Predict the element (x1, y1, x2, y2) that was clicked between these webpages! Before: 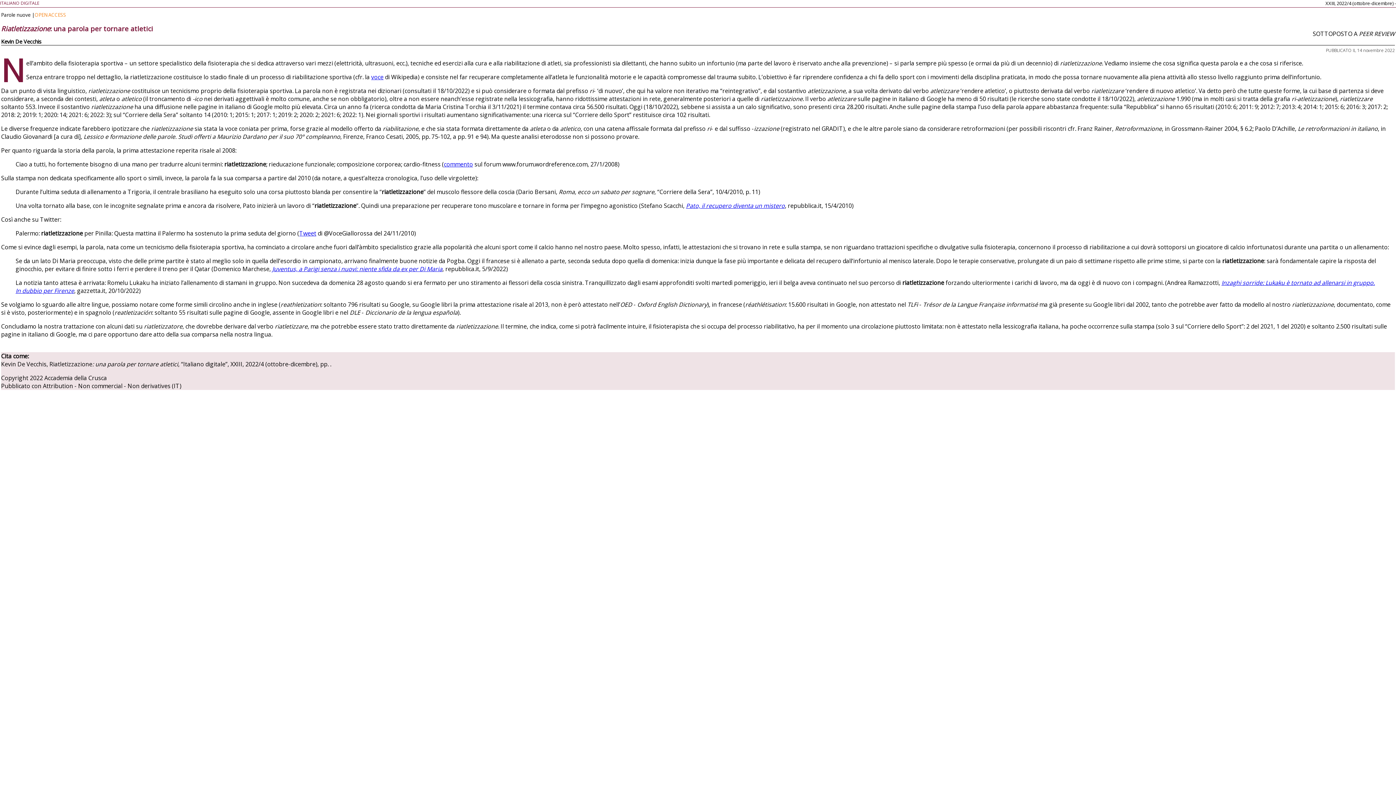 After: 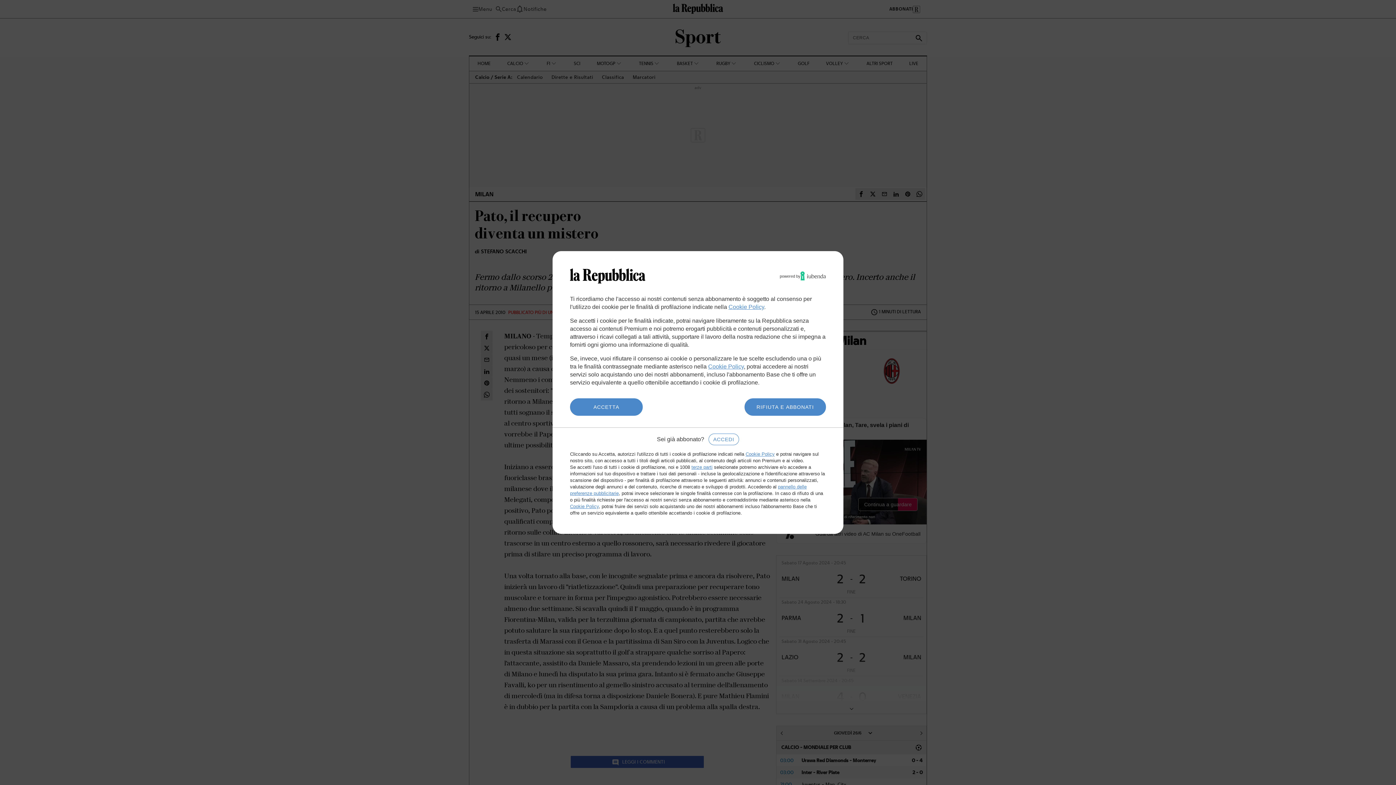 Action: label: Pato, il recupero diventa un mistero bbox: (686, 201, 785, 209)